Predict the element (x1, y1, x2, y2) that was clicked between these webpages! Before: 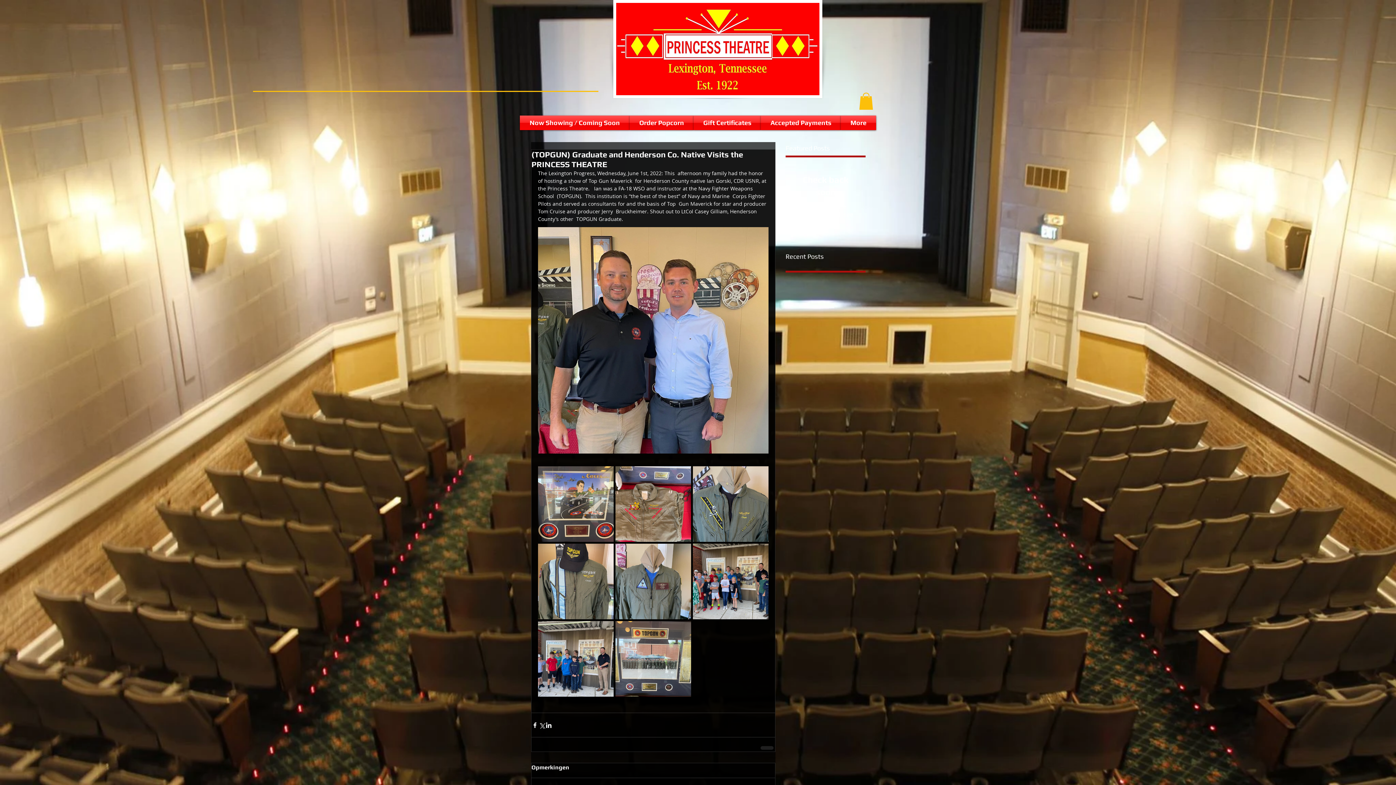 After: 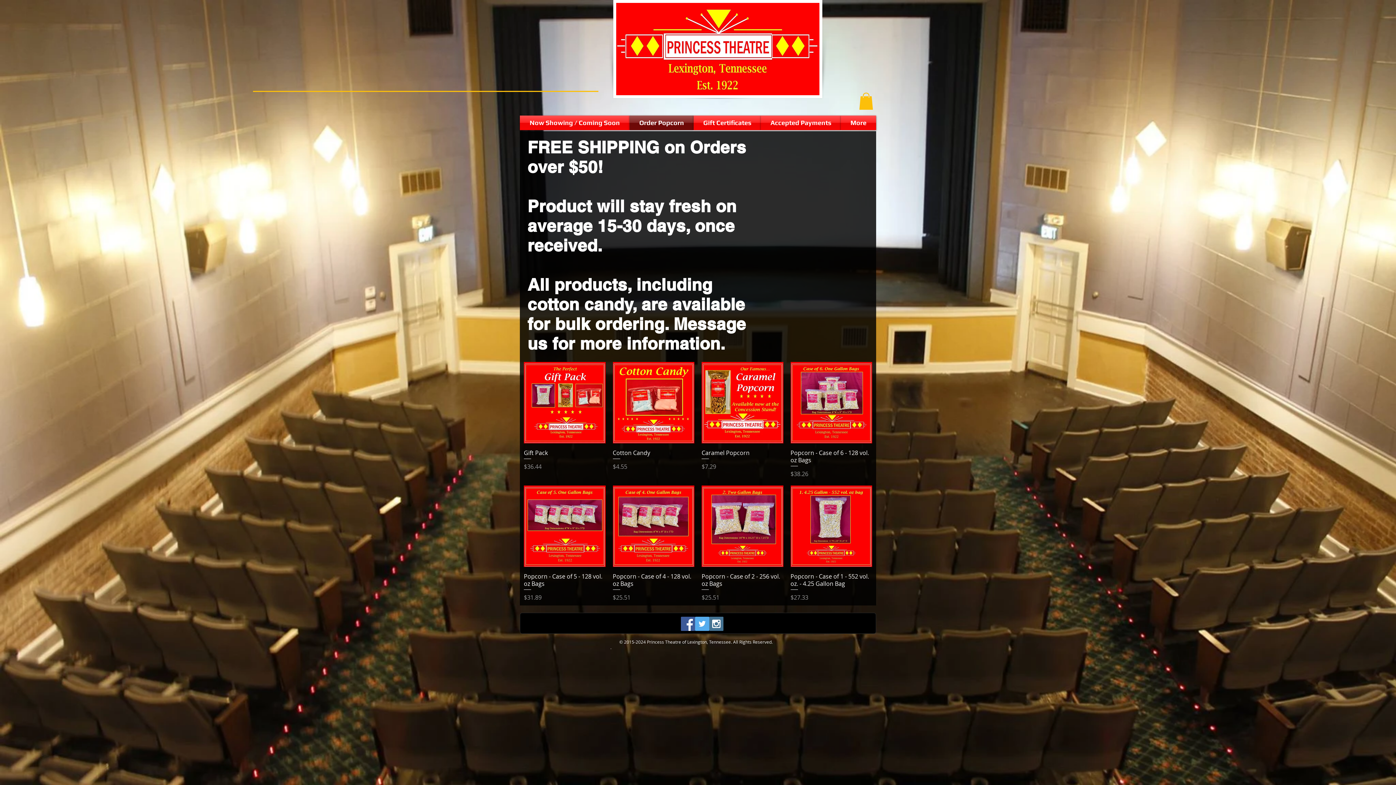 Action: bbox: (629, 115, 693, 130) label: Order Popcorn